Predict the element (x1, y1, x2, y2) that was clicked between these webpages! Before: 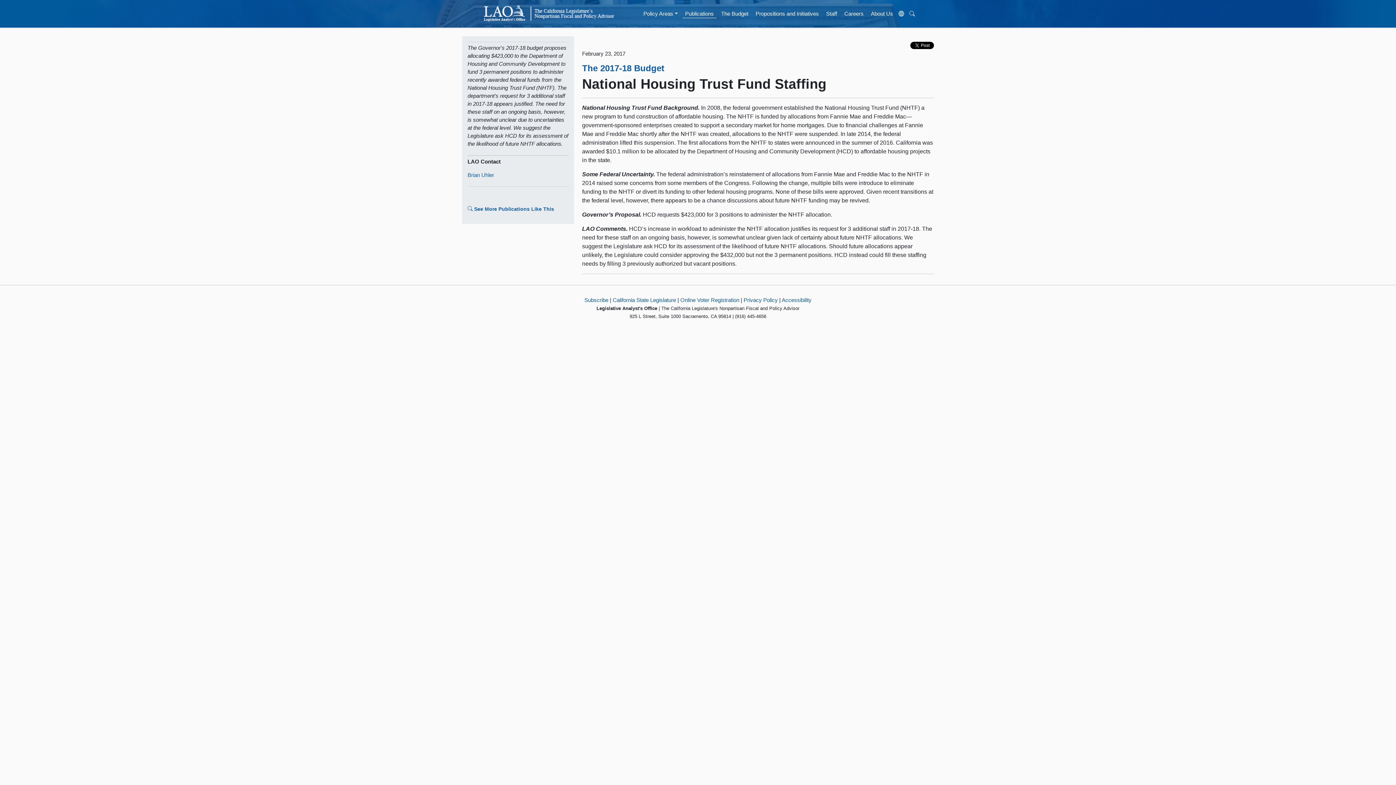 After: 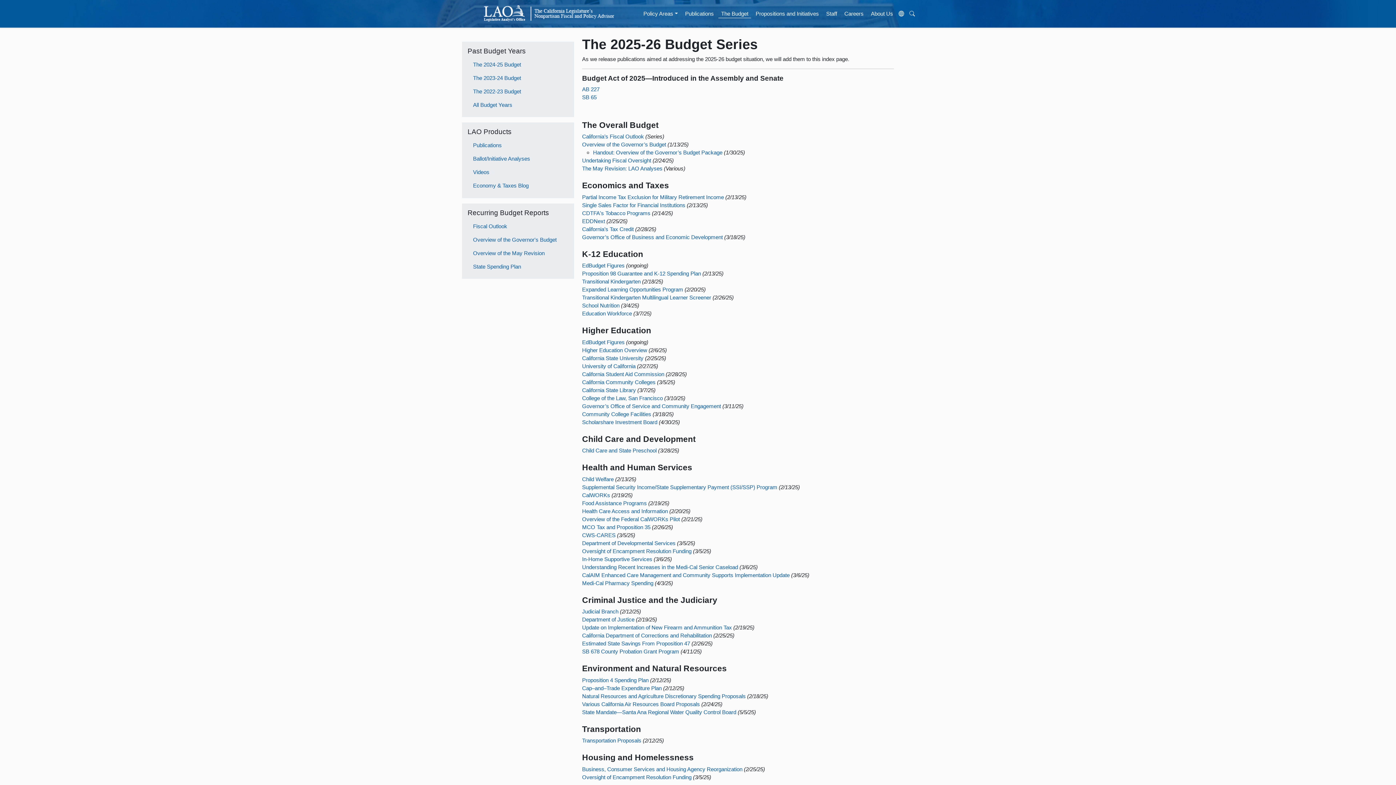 Action: label: The 2017-18 Budget bbox: (582, 63, 664, 72)